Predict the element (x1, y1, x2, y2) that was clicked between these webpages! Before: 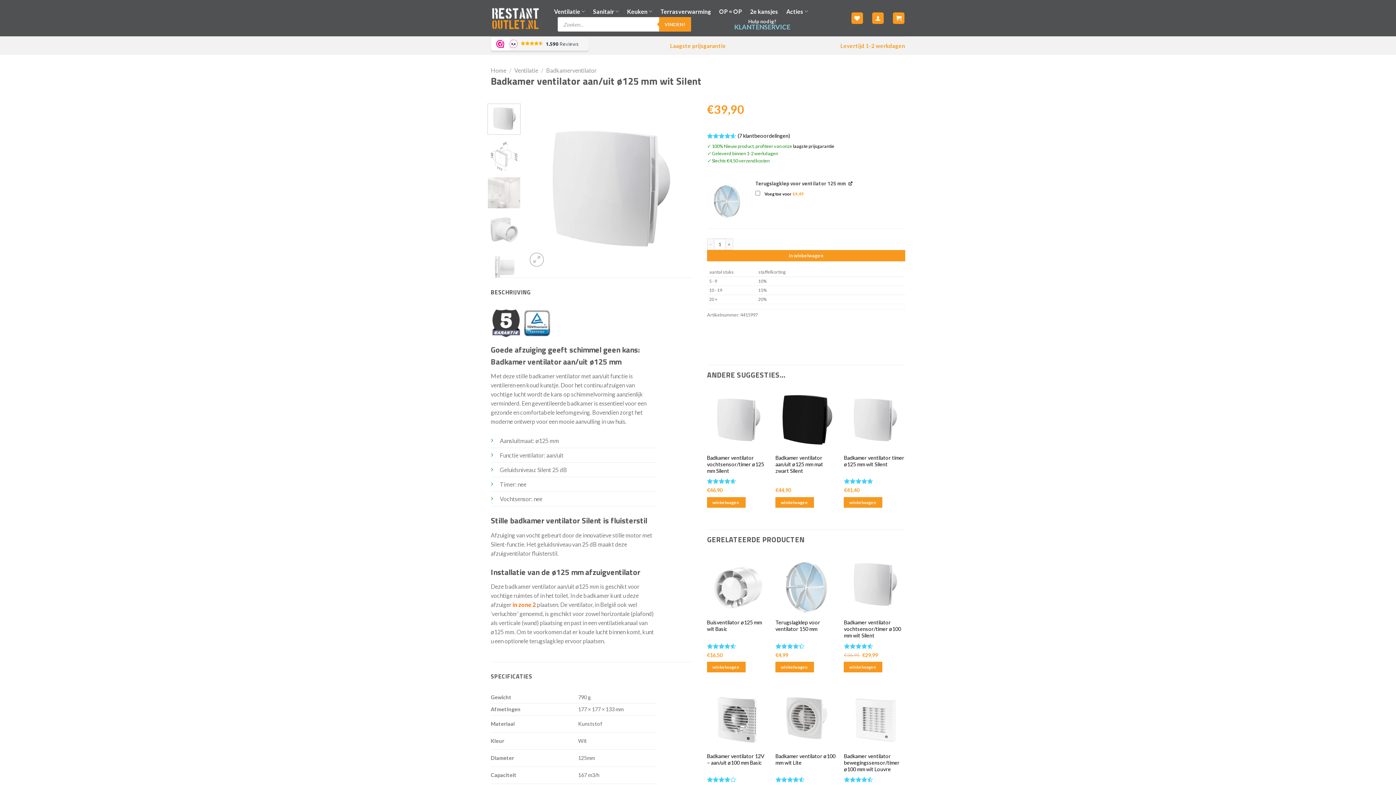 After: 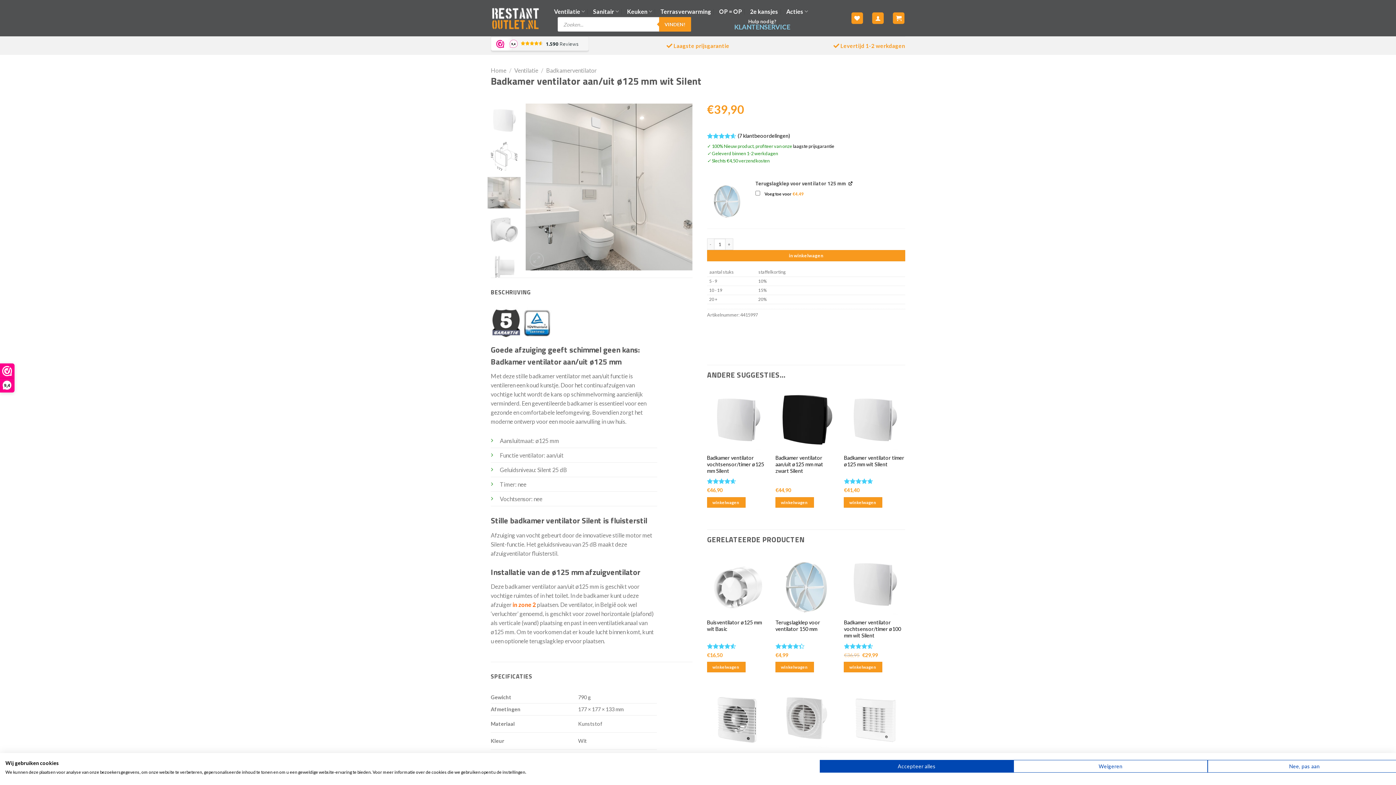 Action: bbox: (487, 177, 520, 208)